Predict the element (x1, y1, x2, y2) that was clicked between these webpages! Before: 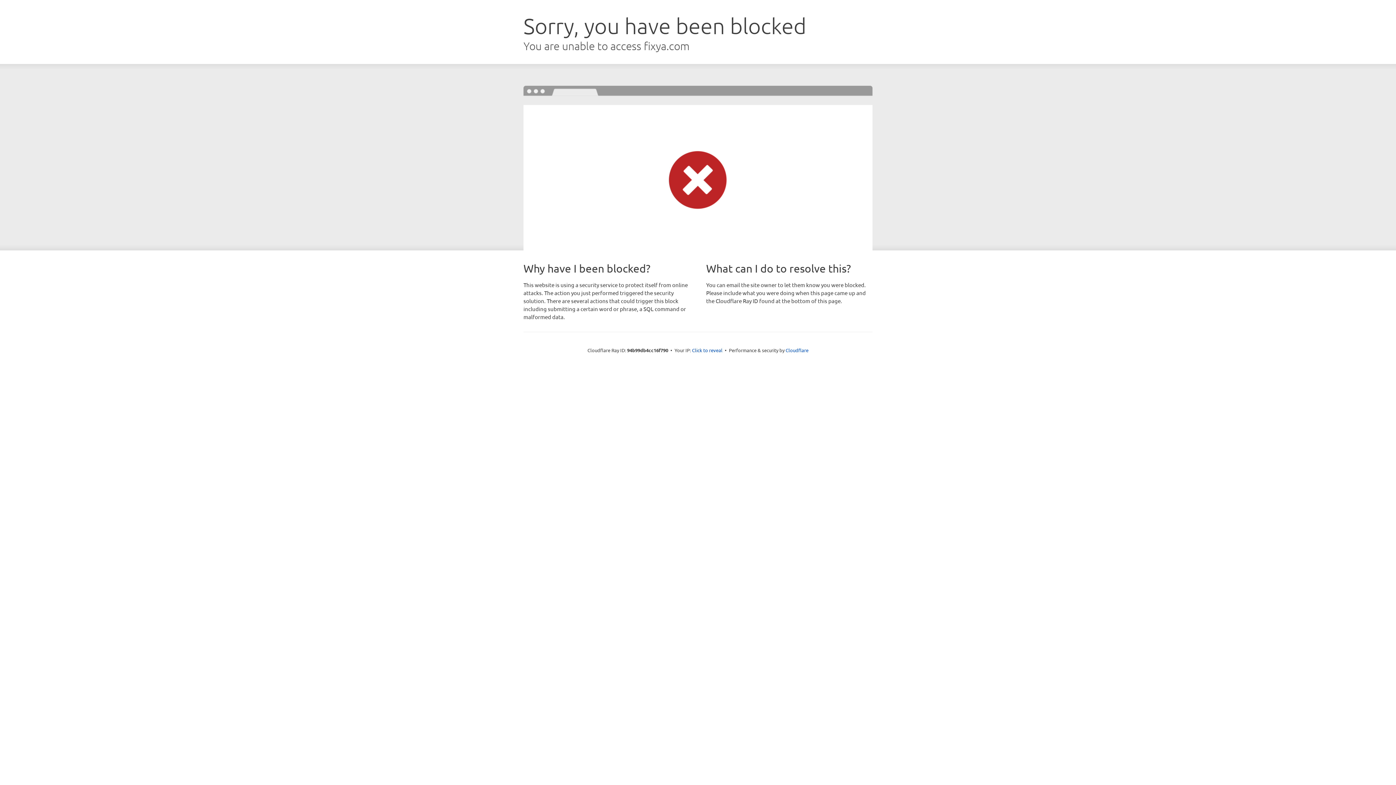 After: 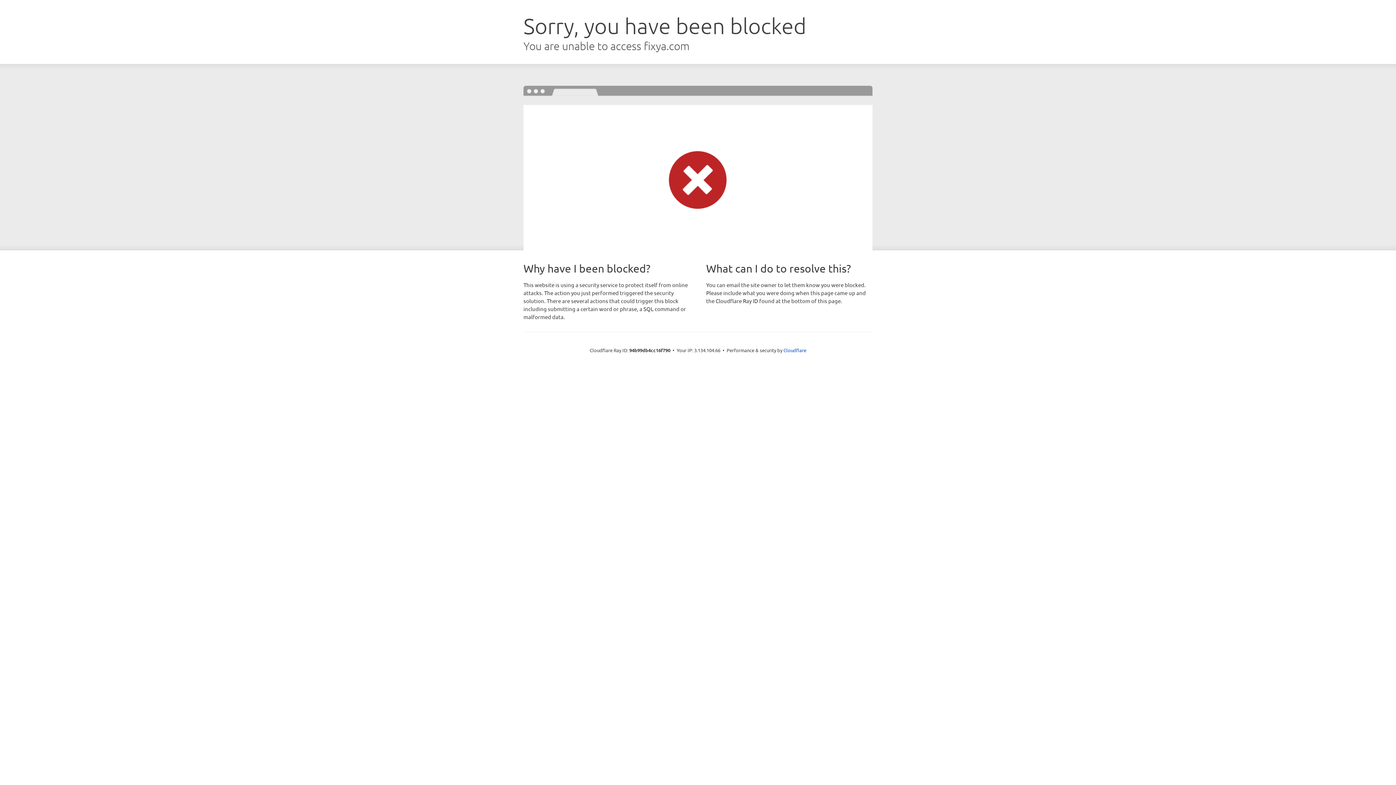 Action: bbox: (692, 346, 722, 353) label: Click to reveal